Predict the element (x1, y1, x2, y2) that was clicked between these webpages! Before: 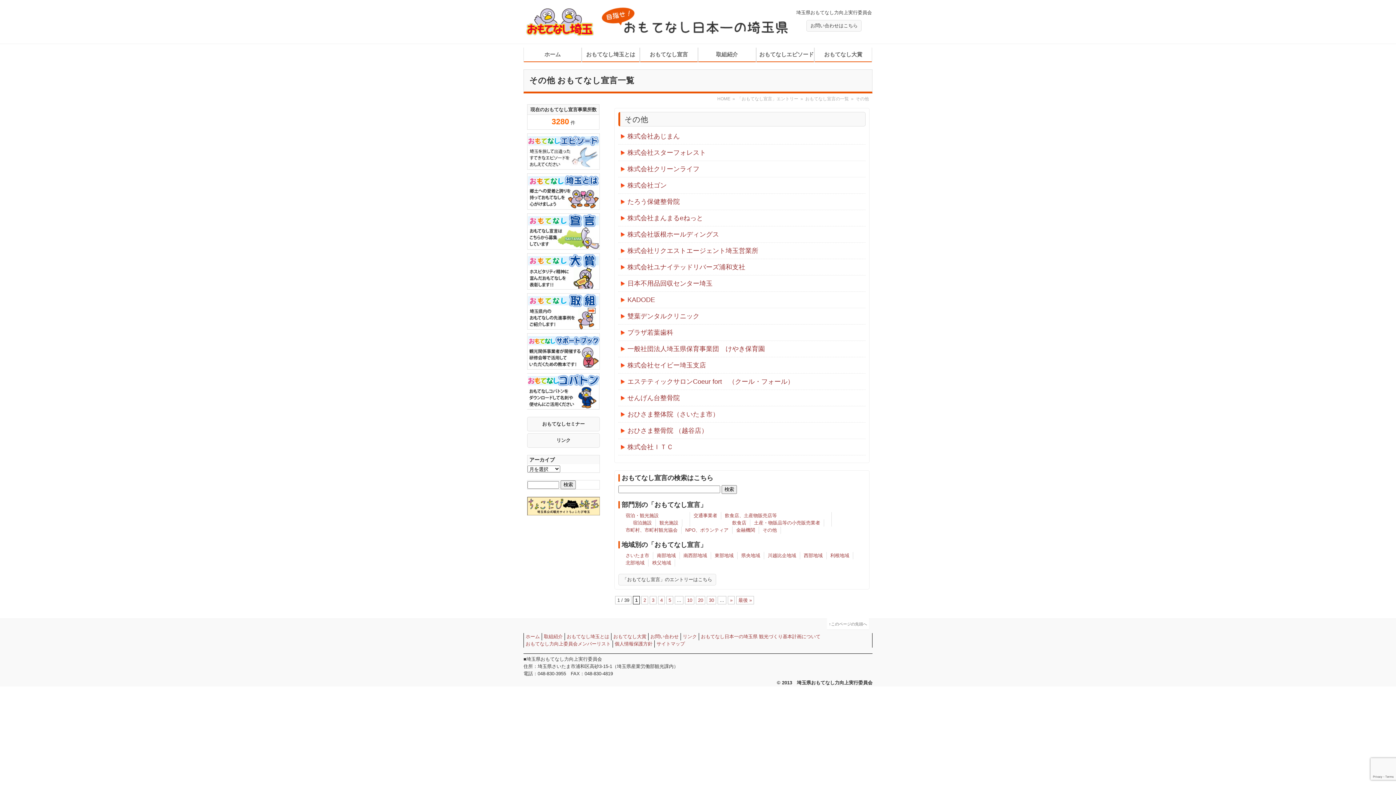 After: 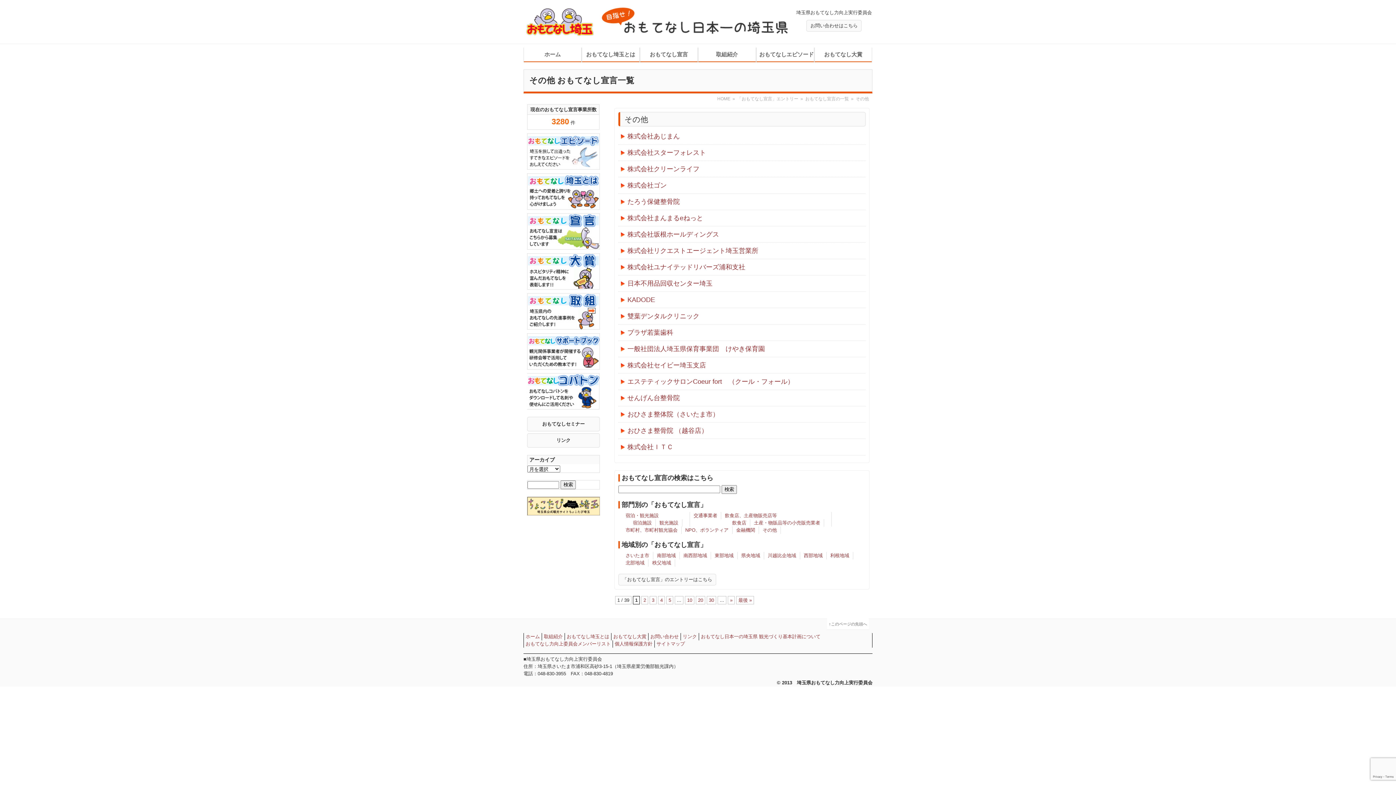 Action: bbox: (527, 509, 599, 514)